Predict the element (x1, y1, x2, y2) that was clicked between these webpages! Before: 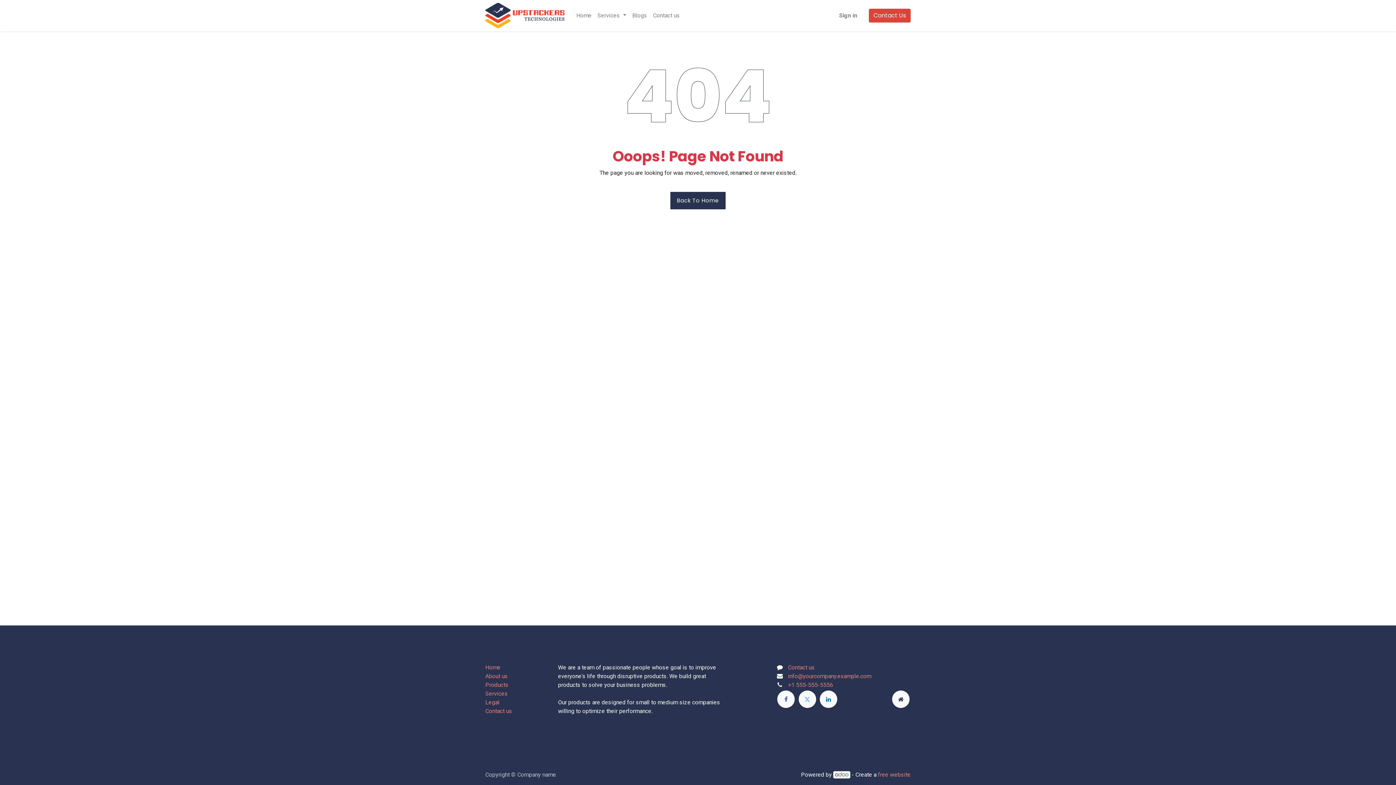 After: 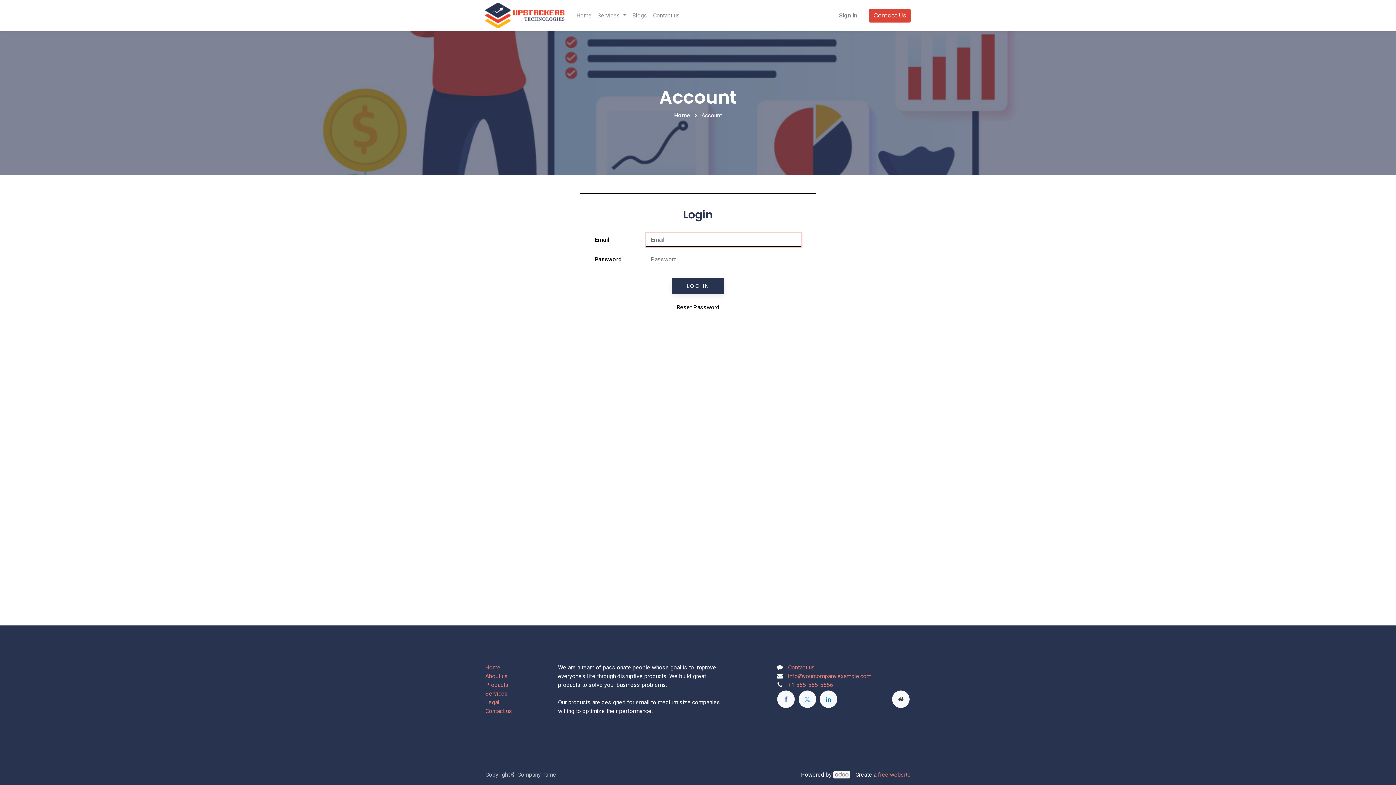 Action: label: Sign in bbox: (836, 8, 860, 22)